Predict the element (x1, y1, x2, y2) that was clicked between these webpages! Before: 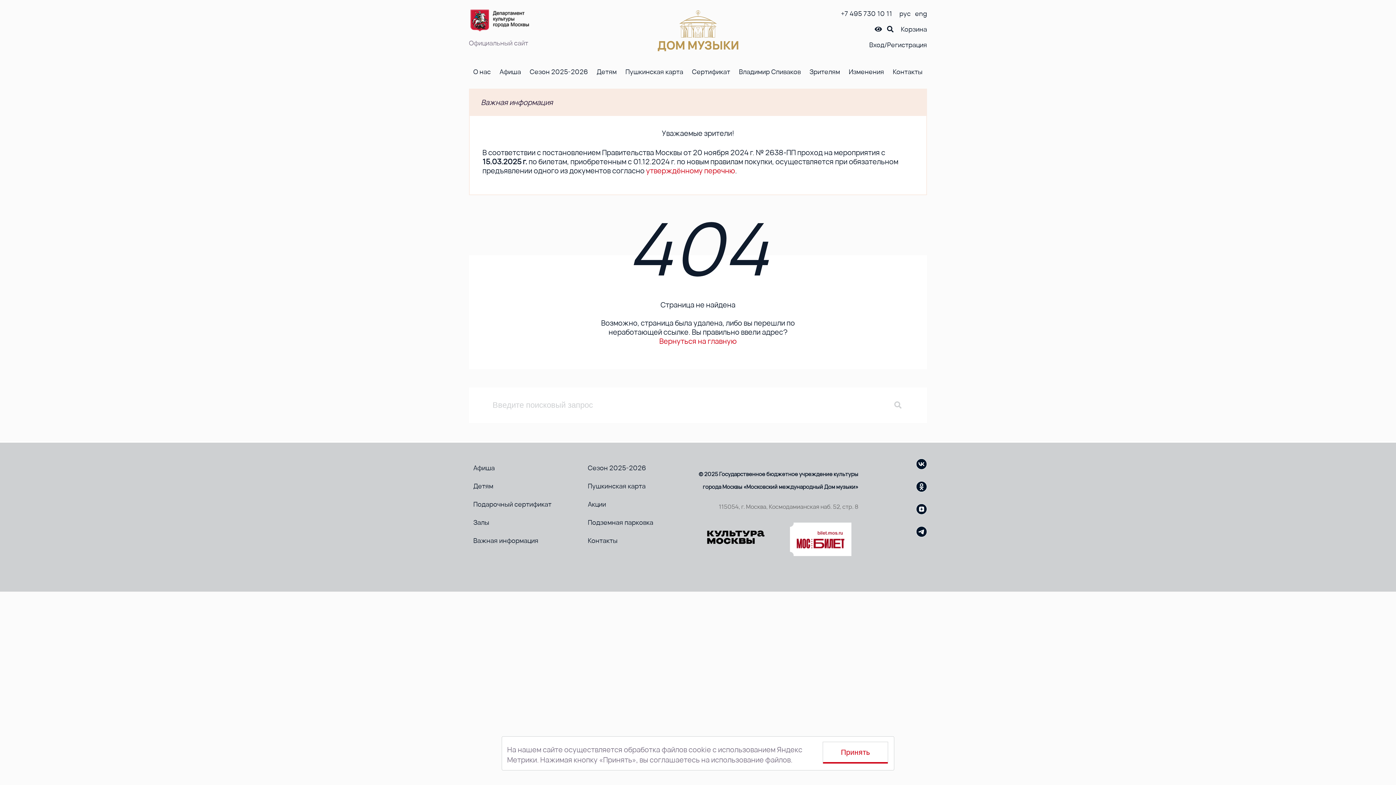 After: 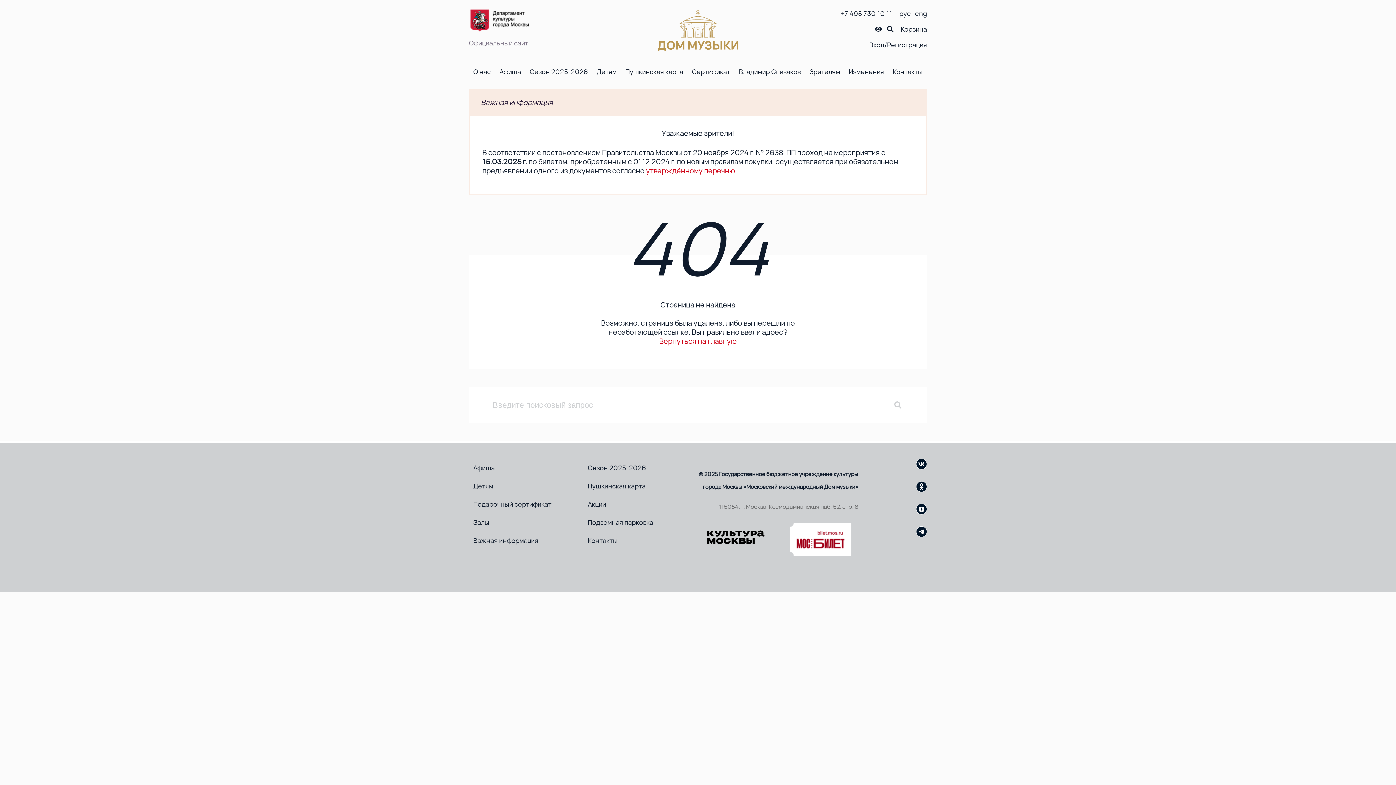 Action: label: Принять bbox: (822, 742, 888, 764)